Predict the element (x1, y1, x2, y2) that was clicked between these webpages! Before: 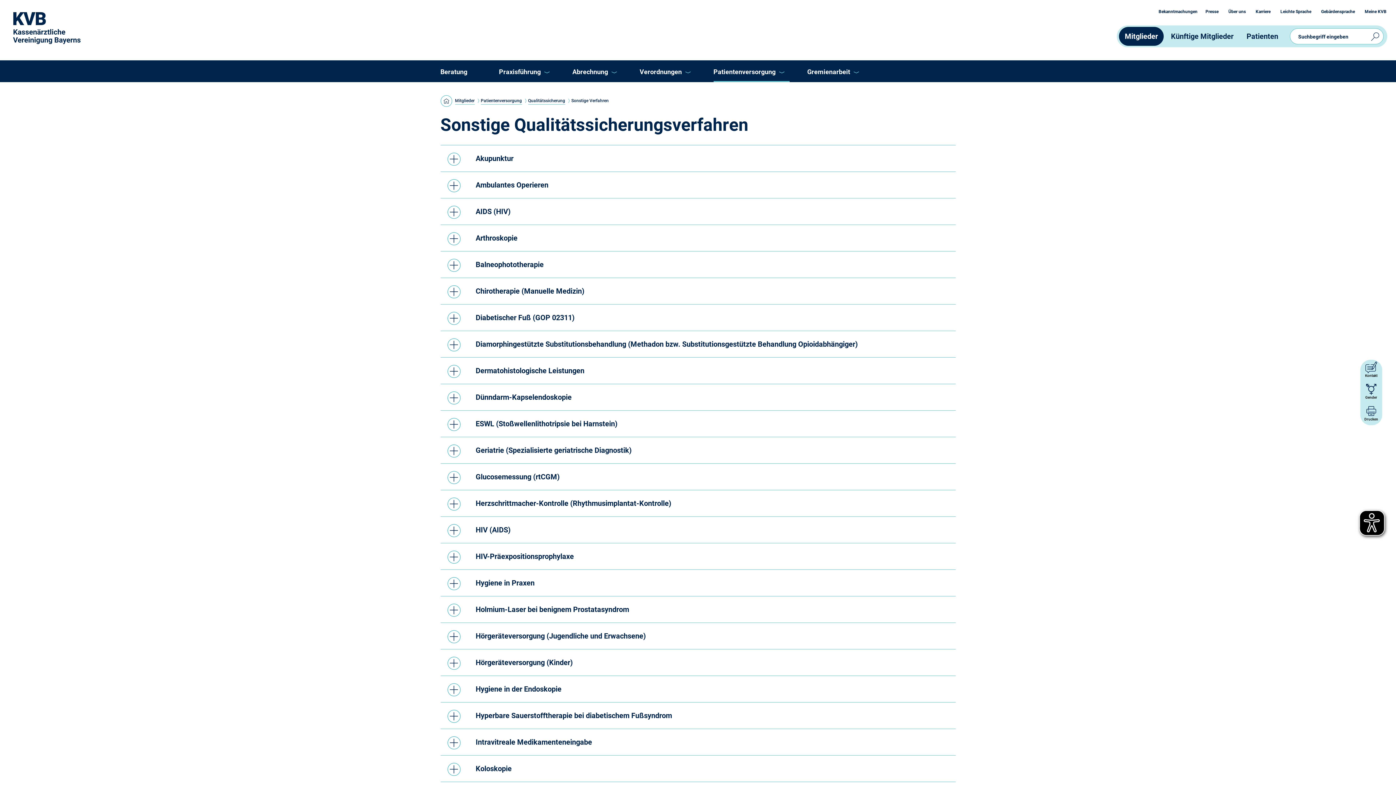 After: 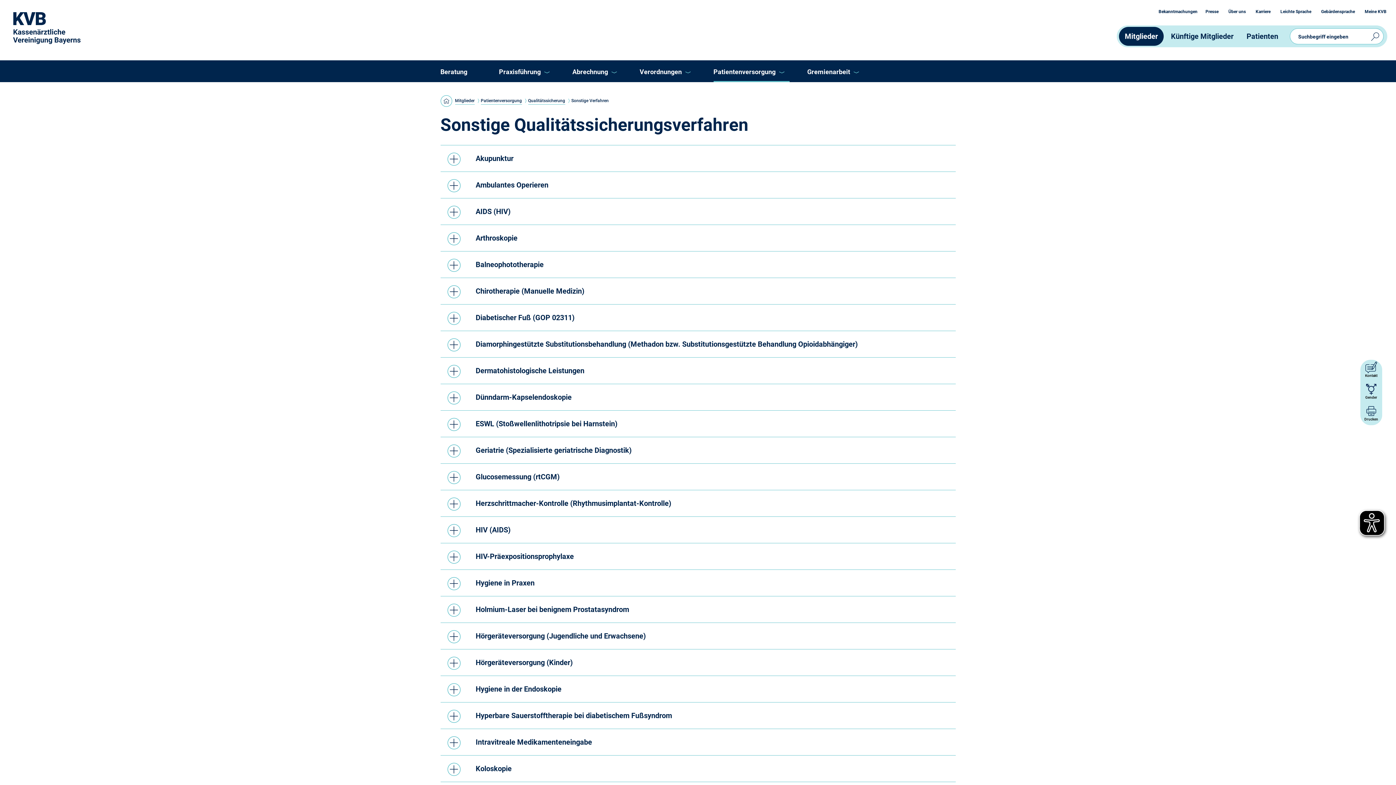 Action: bbox: (1362, 9, 1386, 14) label: Meine KVB